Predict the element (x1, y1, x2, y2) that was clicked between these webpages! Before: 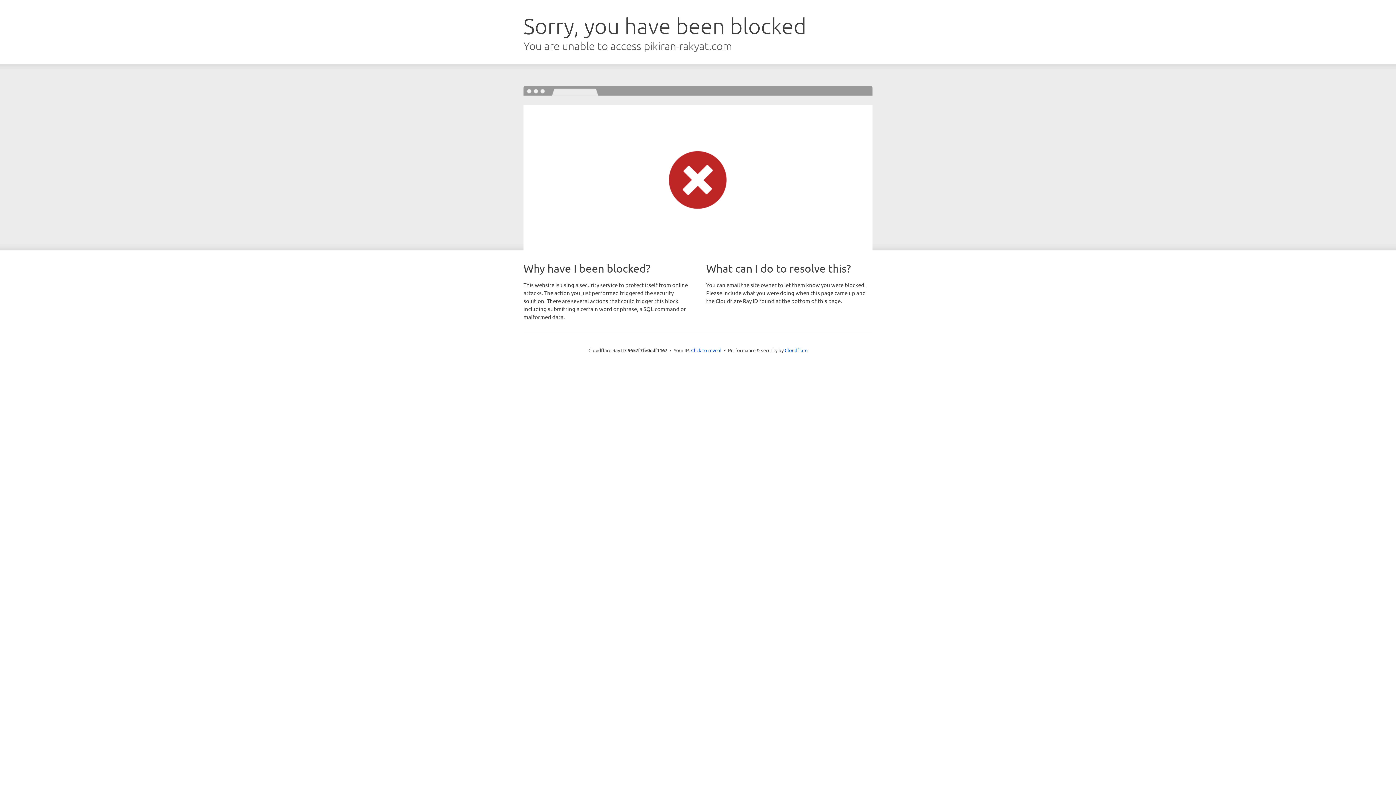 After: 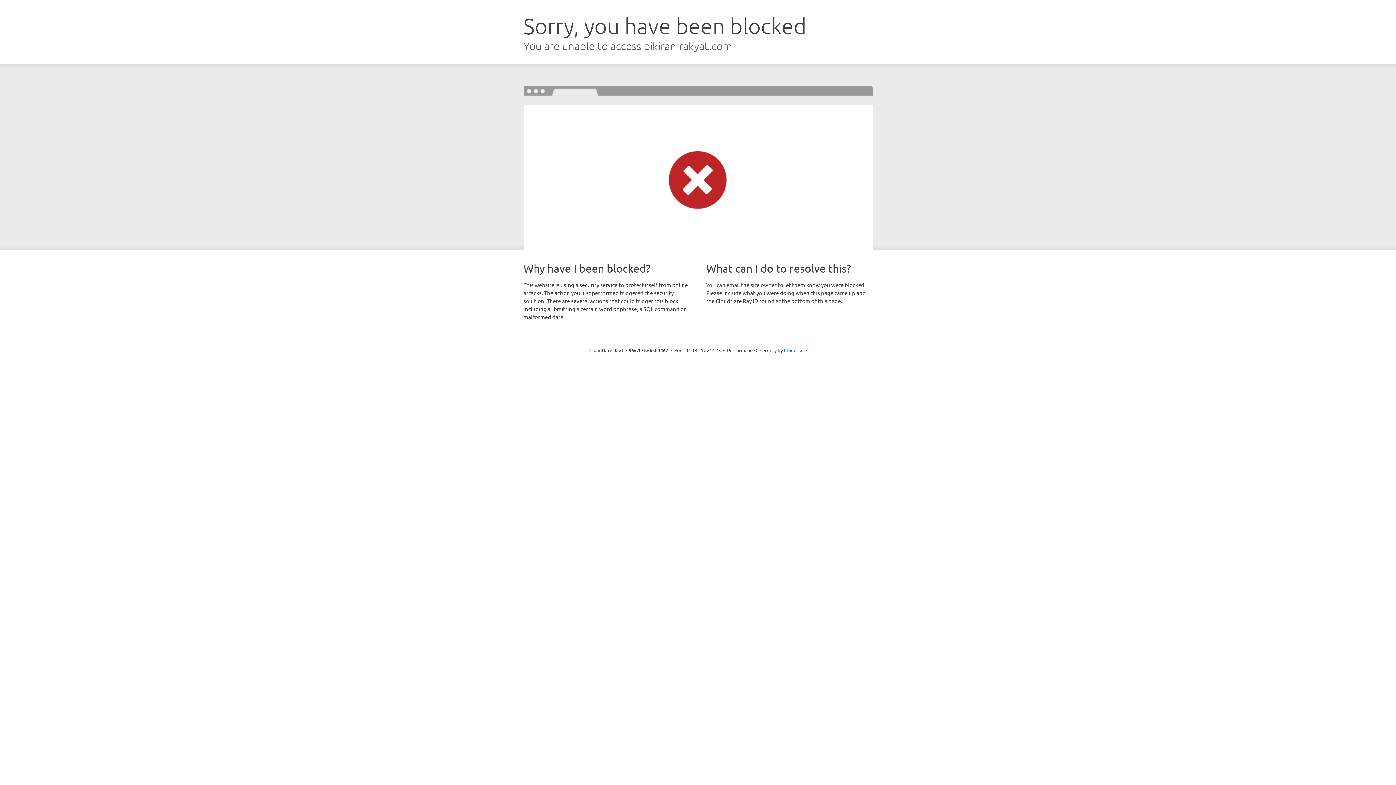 Action: label: Click to reveal bbox: (691, 346, 721, 353)